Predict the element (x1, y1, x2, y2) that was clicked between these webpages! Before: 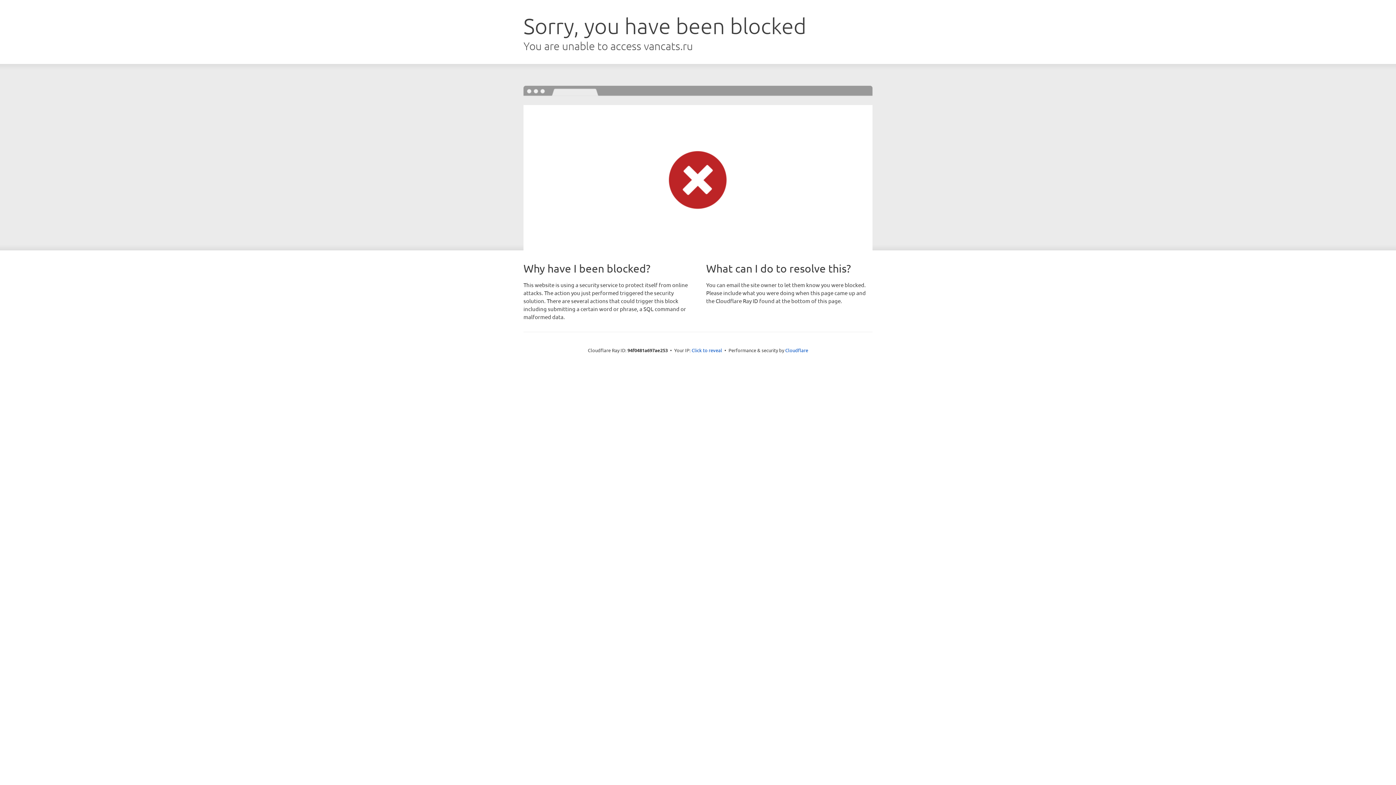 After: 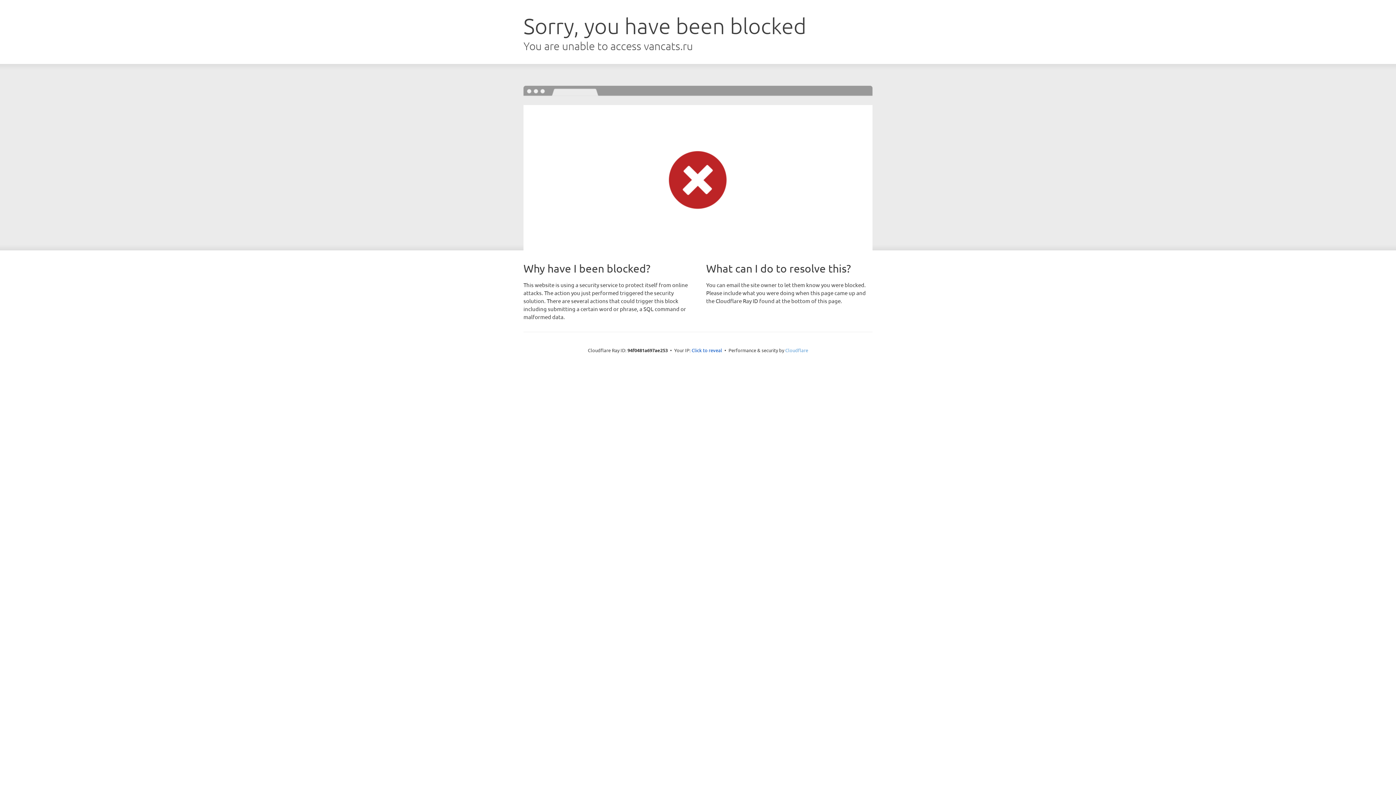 Action: label: Cloudflare bbox: (785, 347, 808, 353)